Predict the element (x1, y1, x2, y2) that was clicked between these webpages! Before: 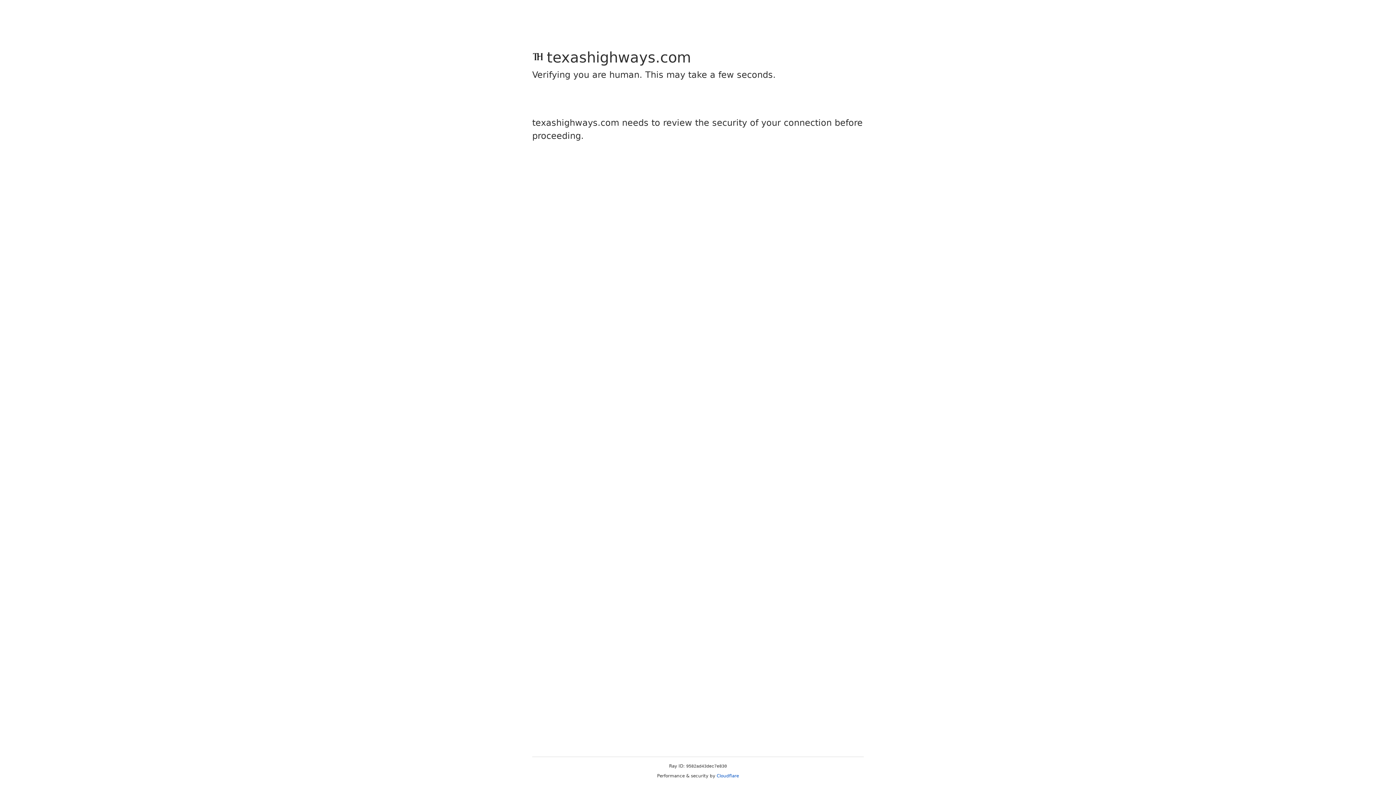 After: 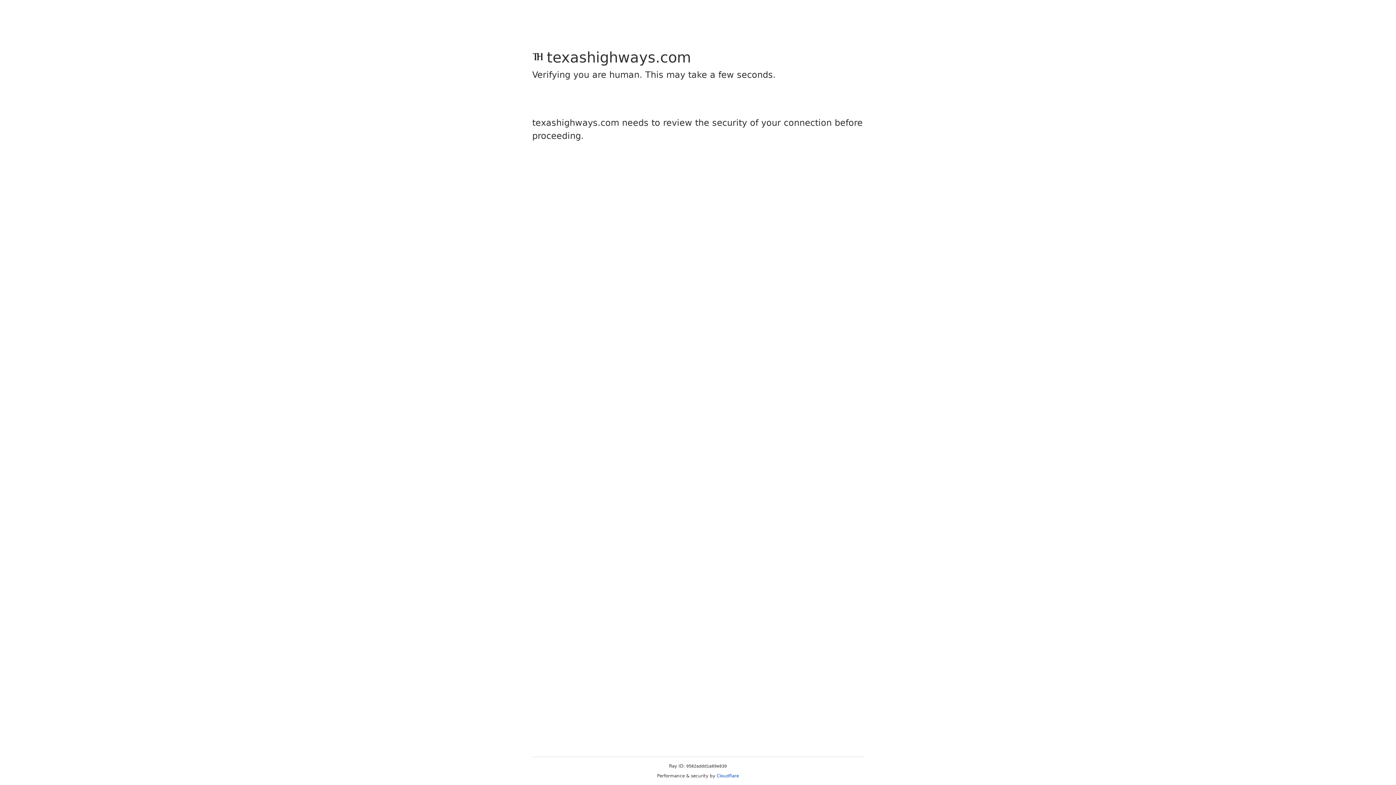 Action: label: Cloudflare bbox: (716, 773, 739, 778)